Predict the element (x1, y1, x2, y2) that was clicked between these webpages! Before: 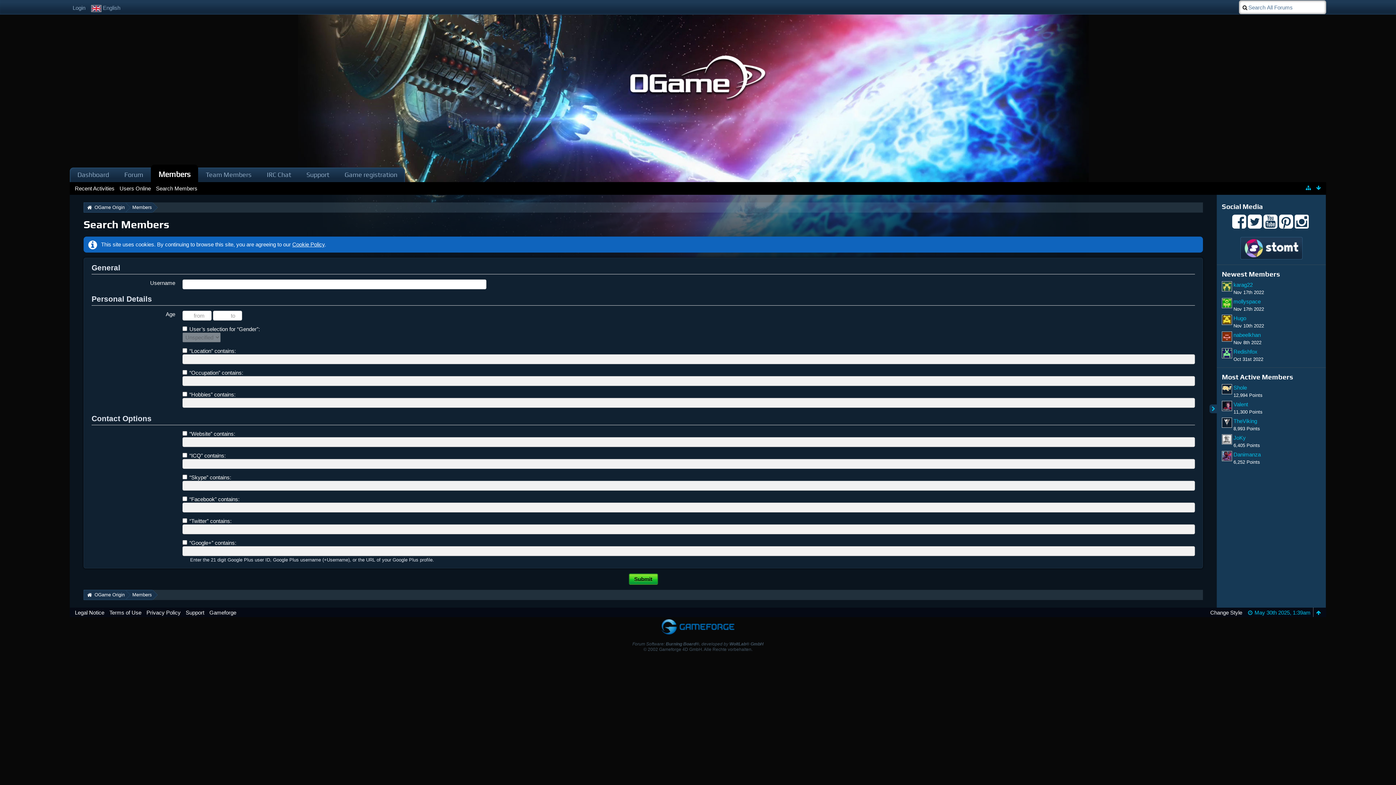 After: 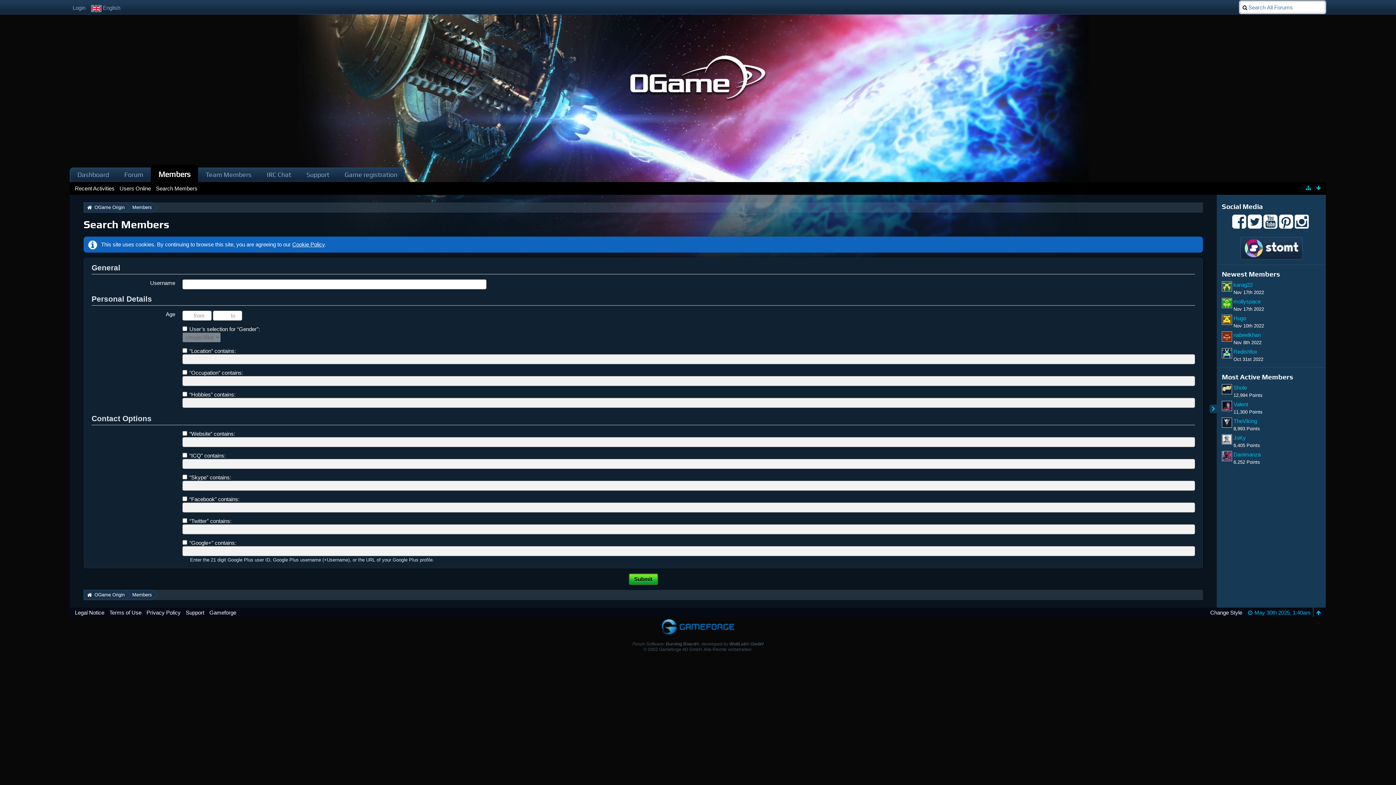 Action: label: Search Members bbox: (156, 185, 197, 191)